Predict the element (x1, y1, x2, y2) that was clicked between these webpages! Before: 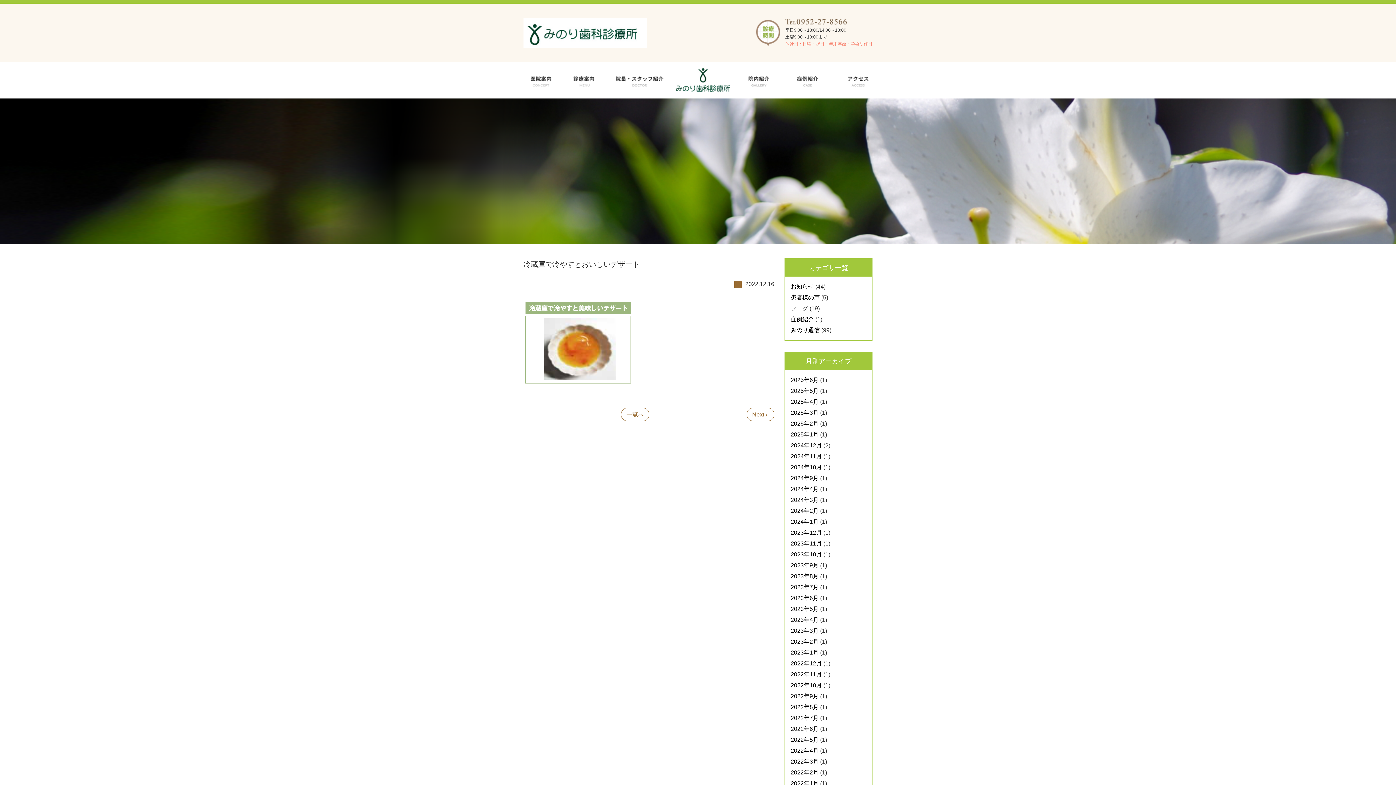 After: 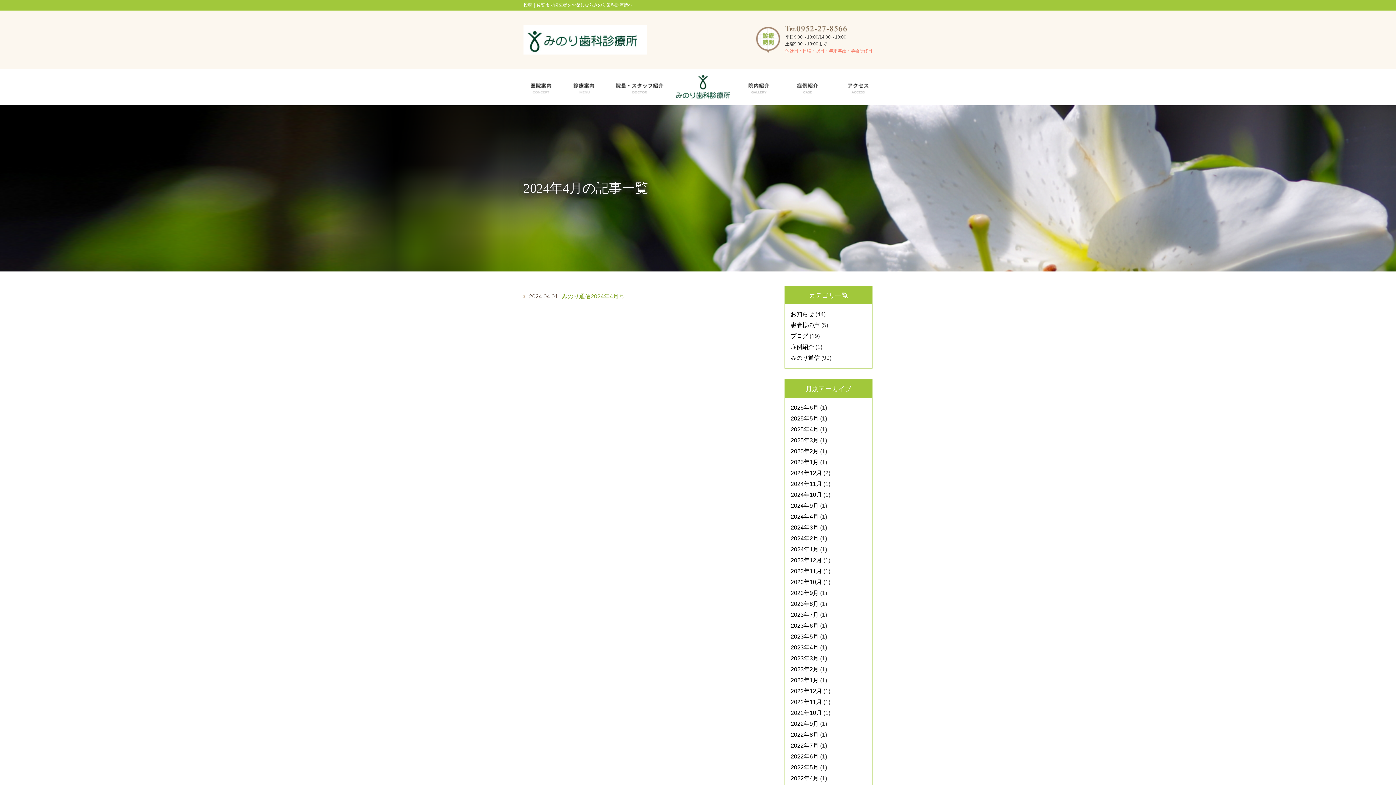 Action: bbox: (790, 486, 818, 492) label: 2024年4月